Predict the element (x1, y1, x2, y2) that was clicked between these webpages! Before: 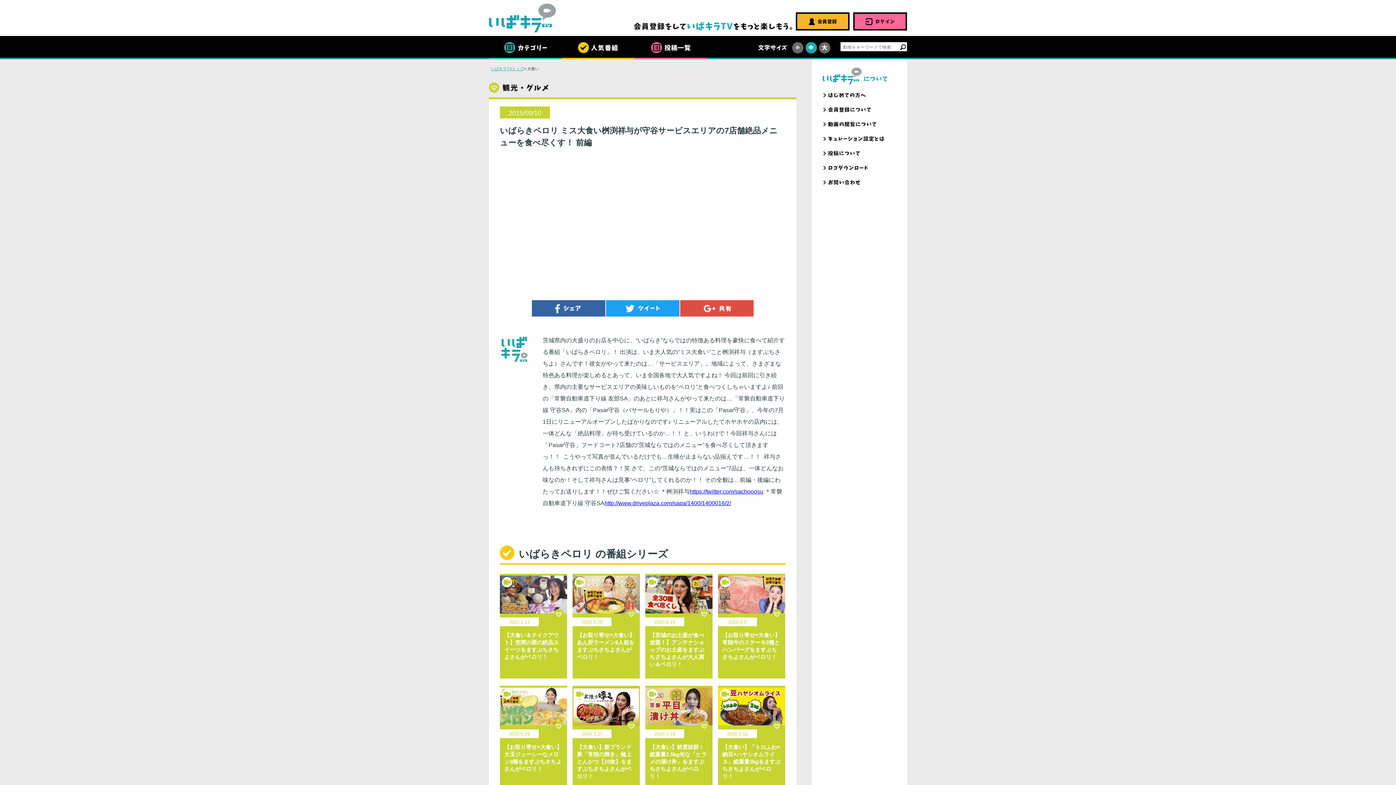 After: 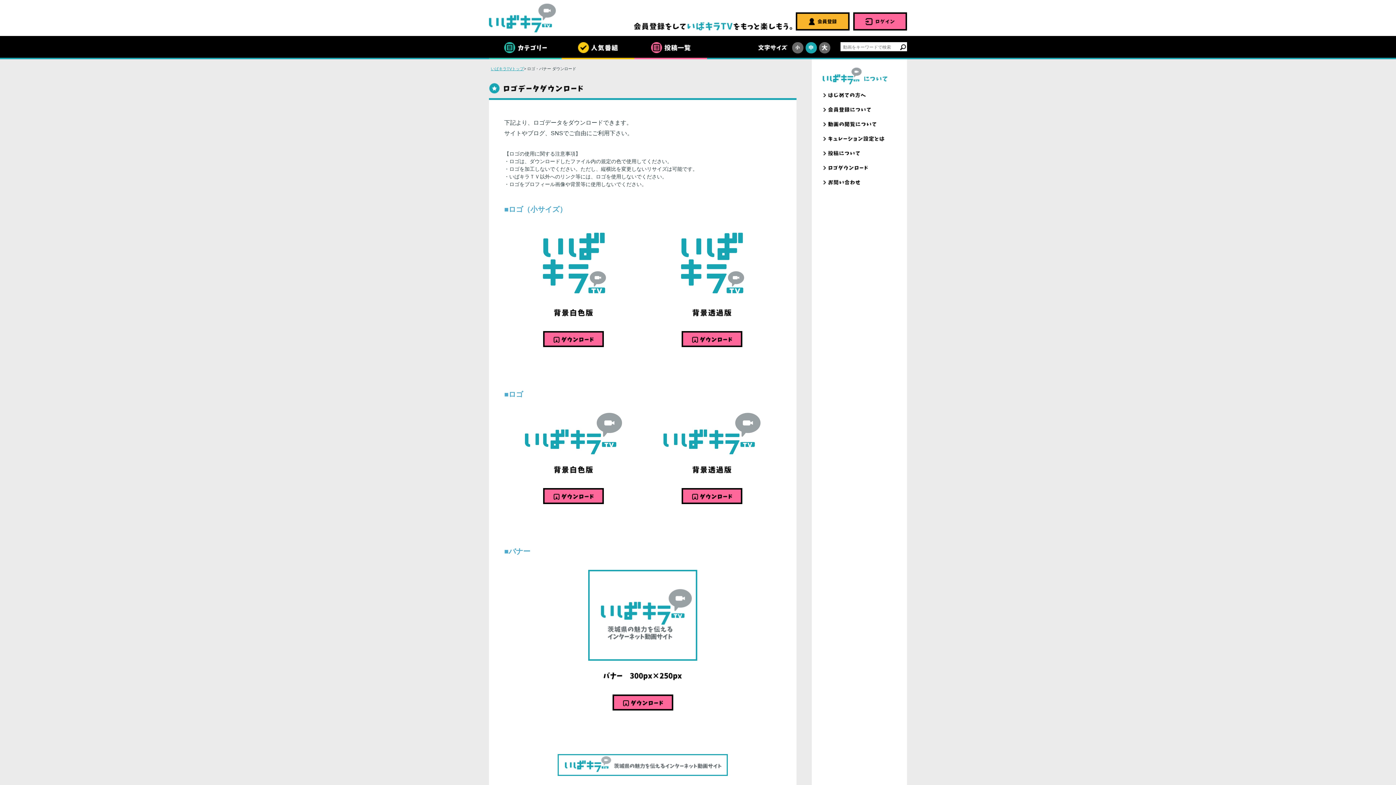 Action: bbox: (822, 166, 884, 170)